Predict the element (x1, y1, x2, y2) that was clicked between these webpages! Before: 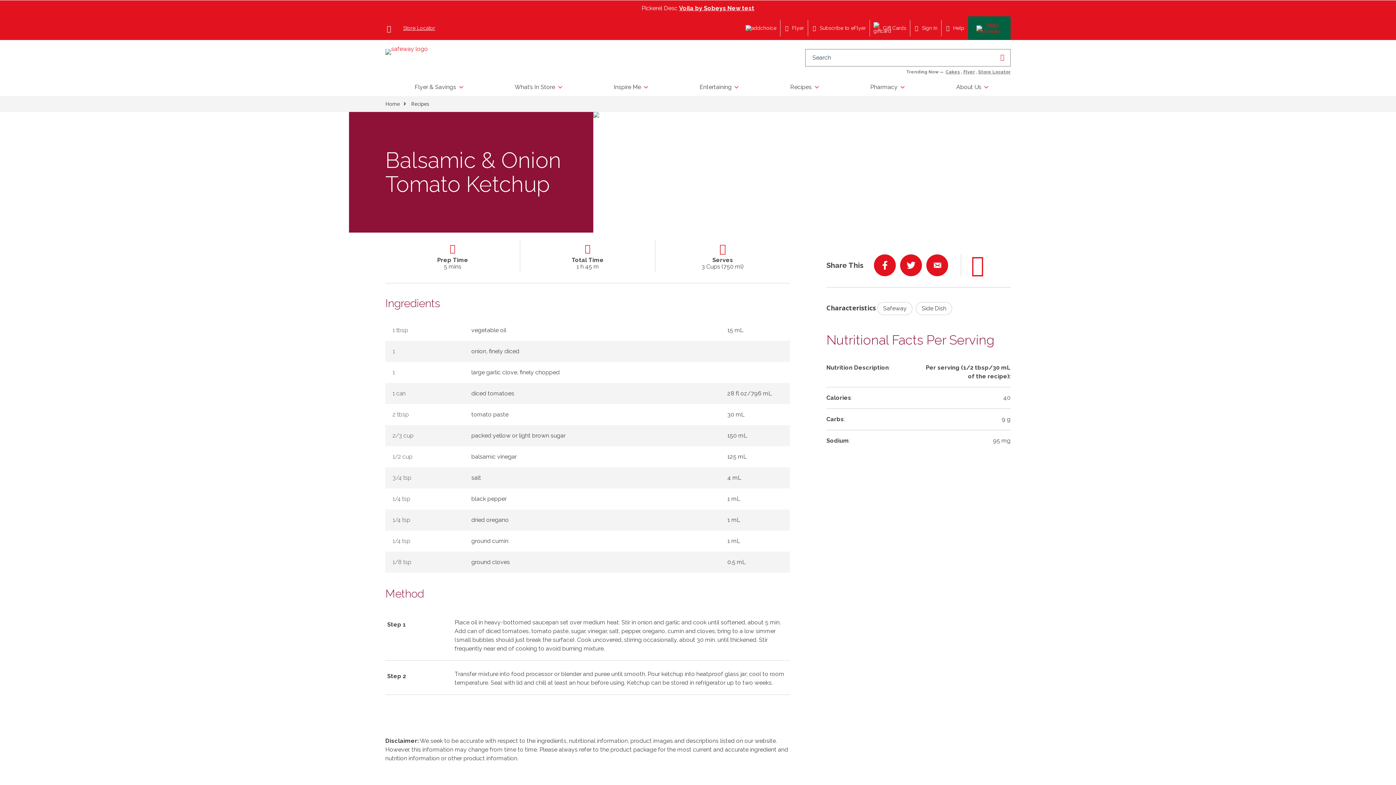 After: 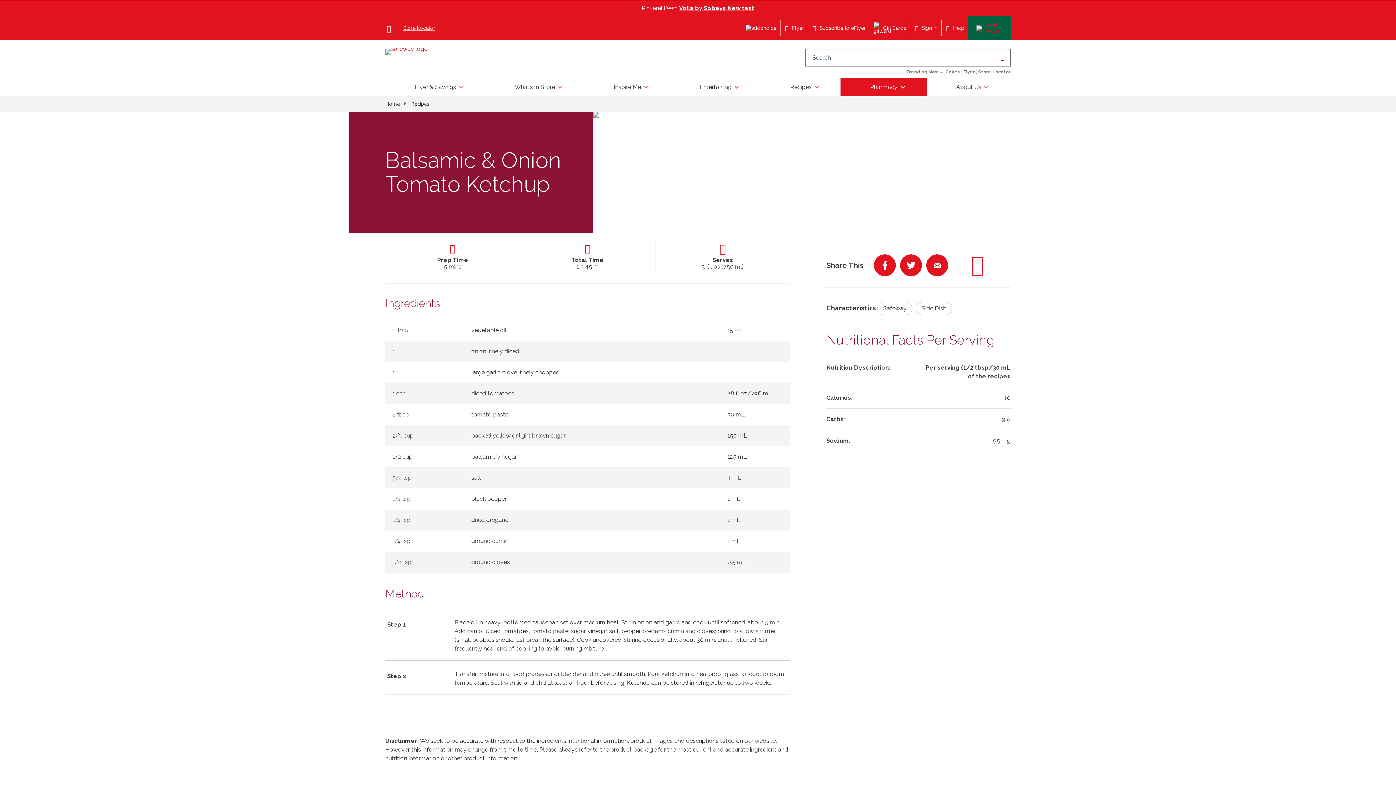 Action: bbox: (841, 78, 927, 96) label: Pharmacy